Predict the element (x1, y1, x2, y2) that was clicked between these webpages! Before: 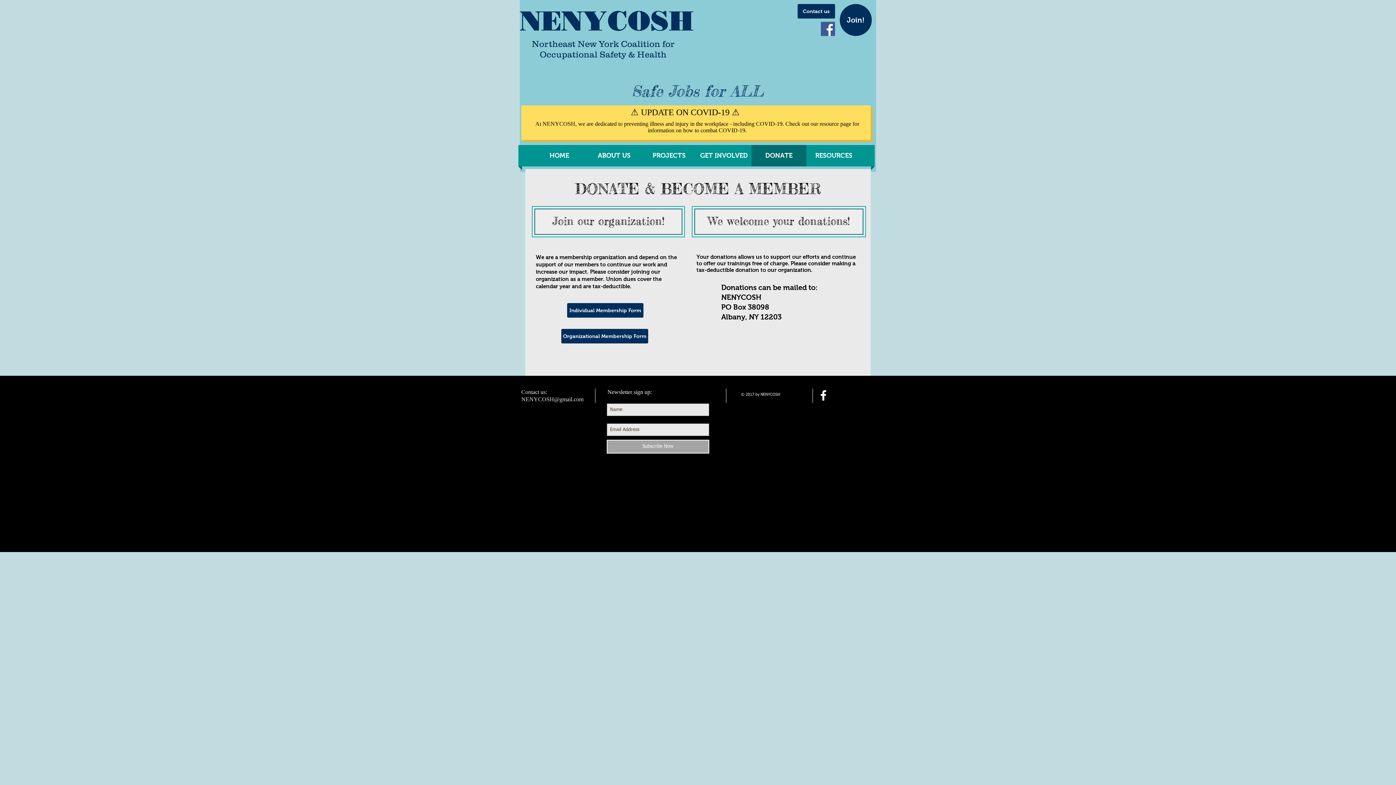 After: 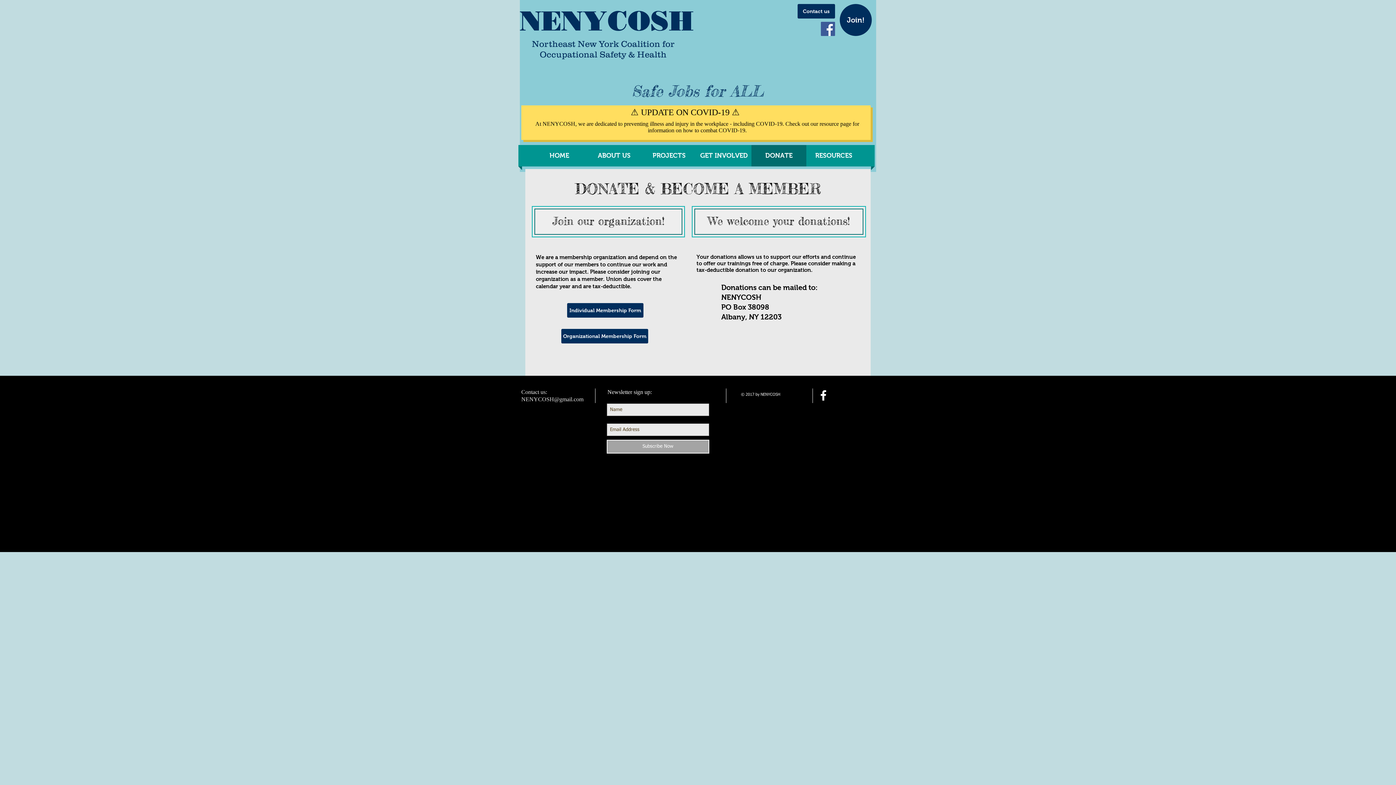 Action: bbox: (521, 396, 583, 402) label: NENYCOSH@gmail.com